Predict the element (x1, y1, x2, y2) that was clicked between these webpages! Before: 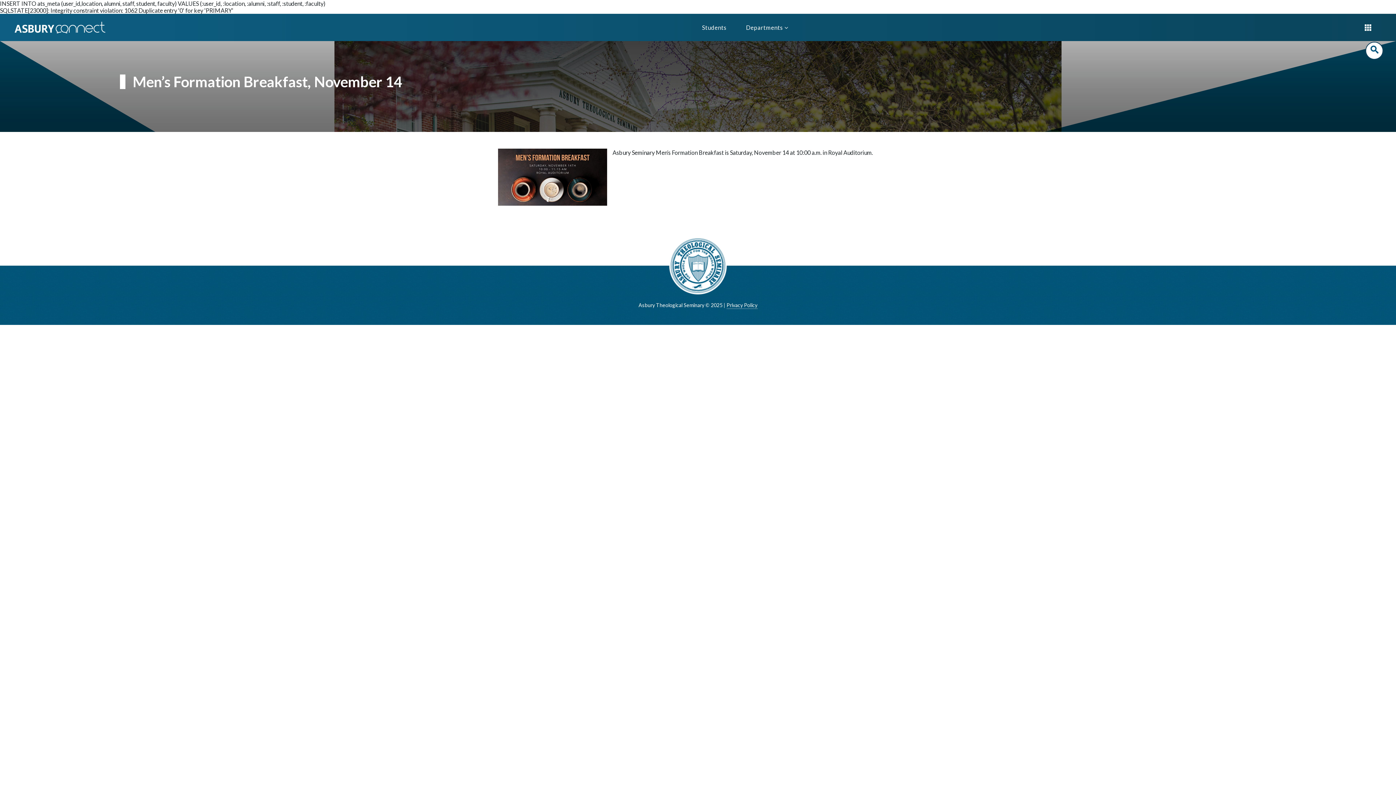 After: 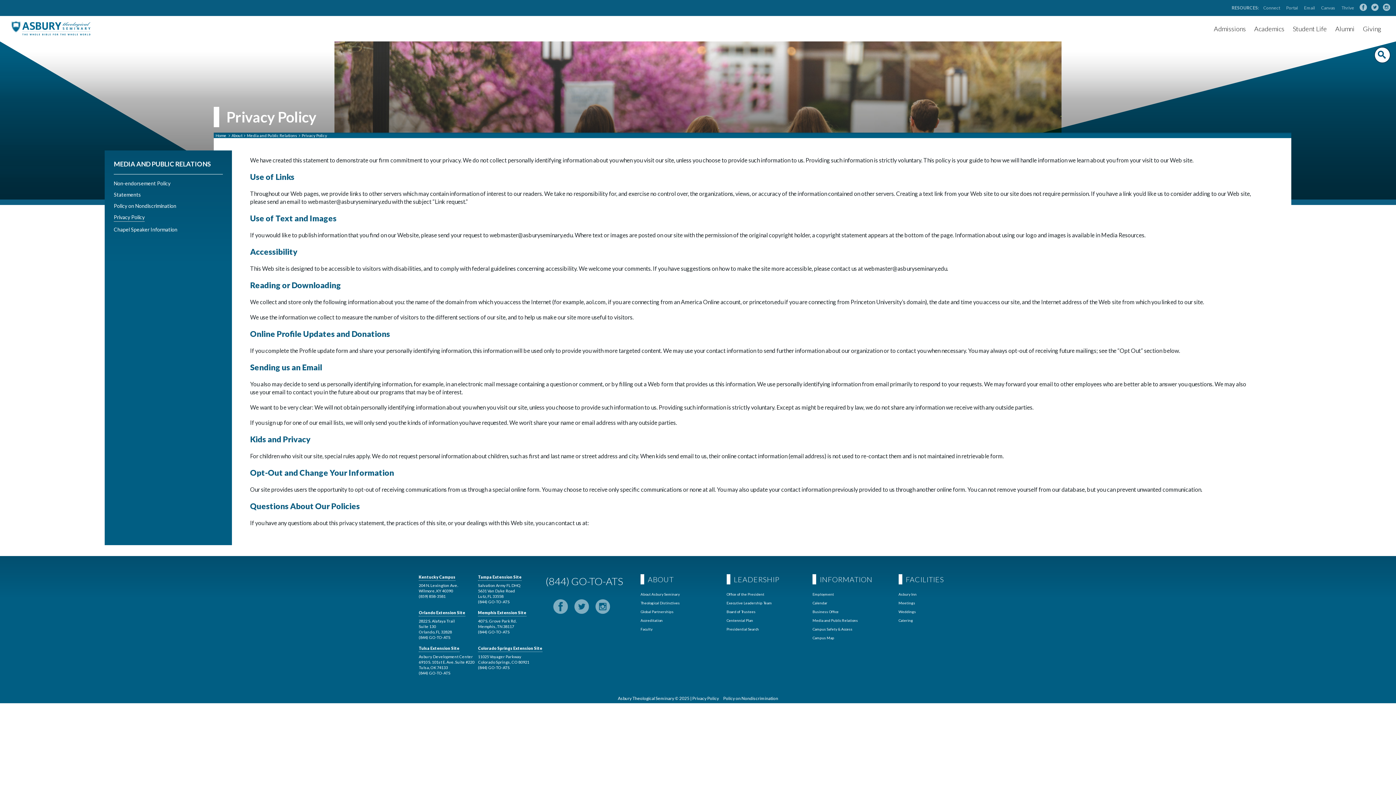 Action: bbox: (726, 302, 757, 309) label: Privacy Policy